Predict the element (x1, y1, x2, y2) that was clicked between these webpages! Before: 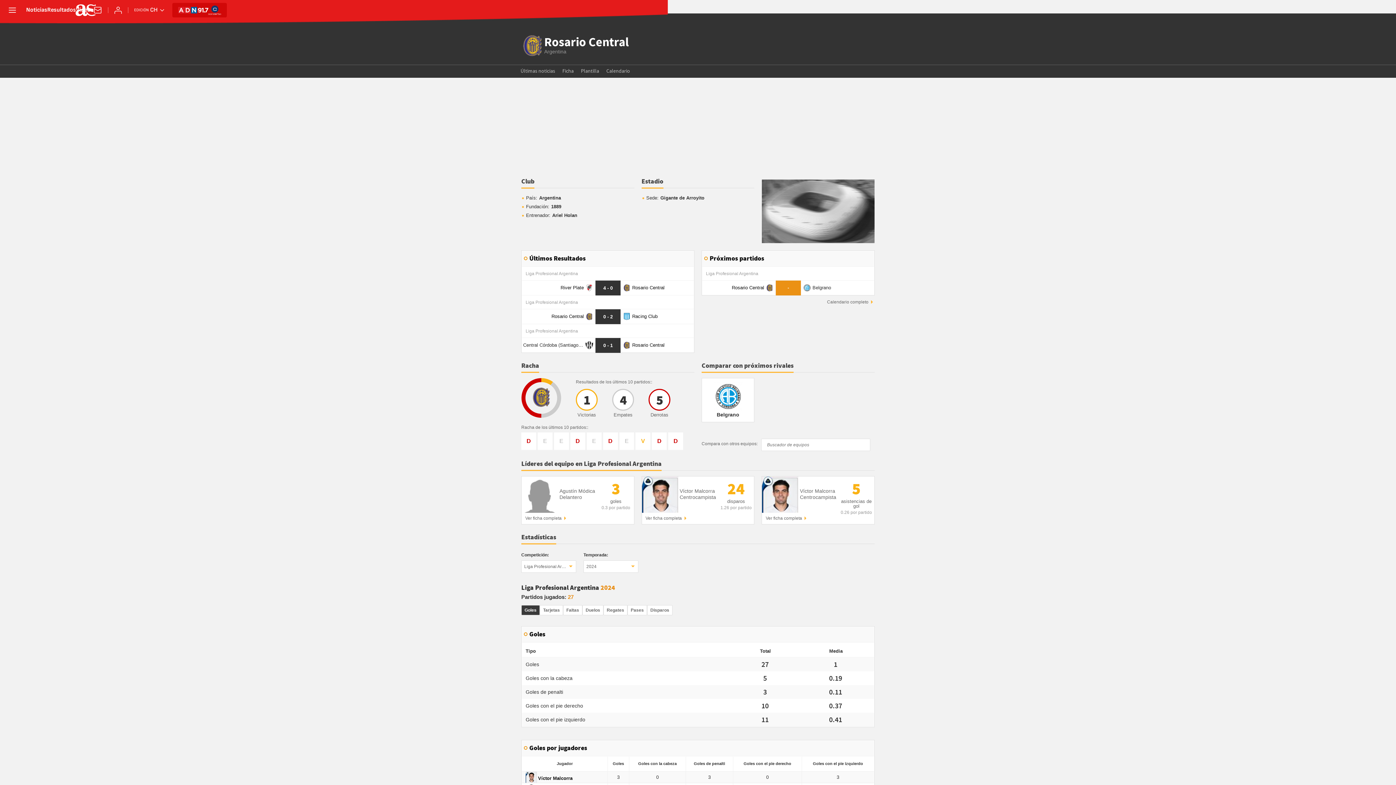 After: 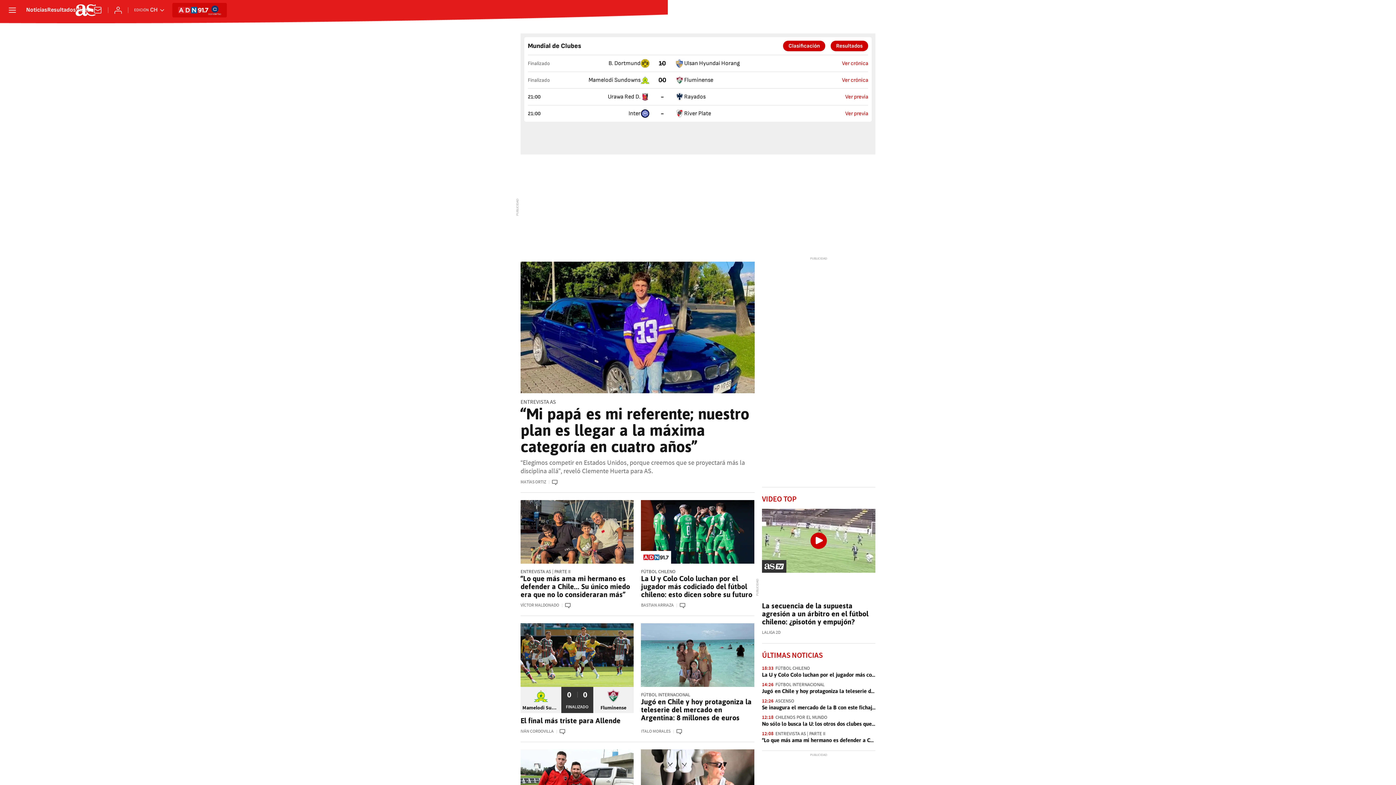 Action: bbox: (75, 4, 96, 16)